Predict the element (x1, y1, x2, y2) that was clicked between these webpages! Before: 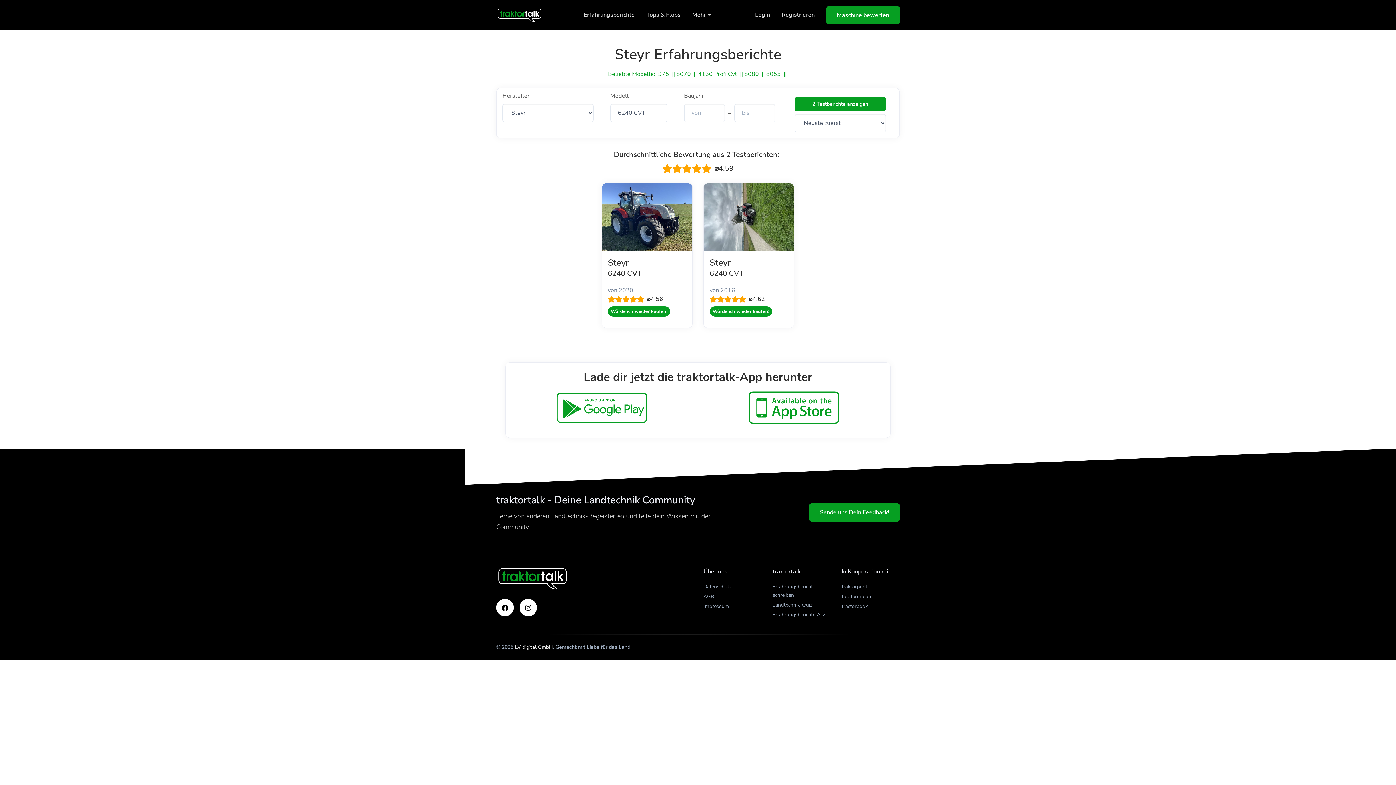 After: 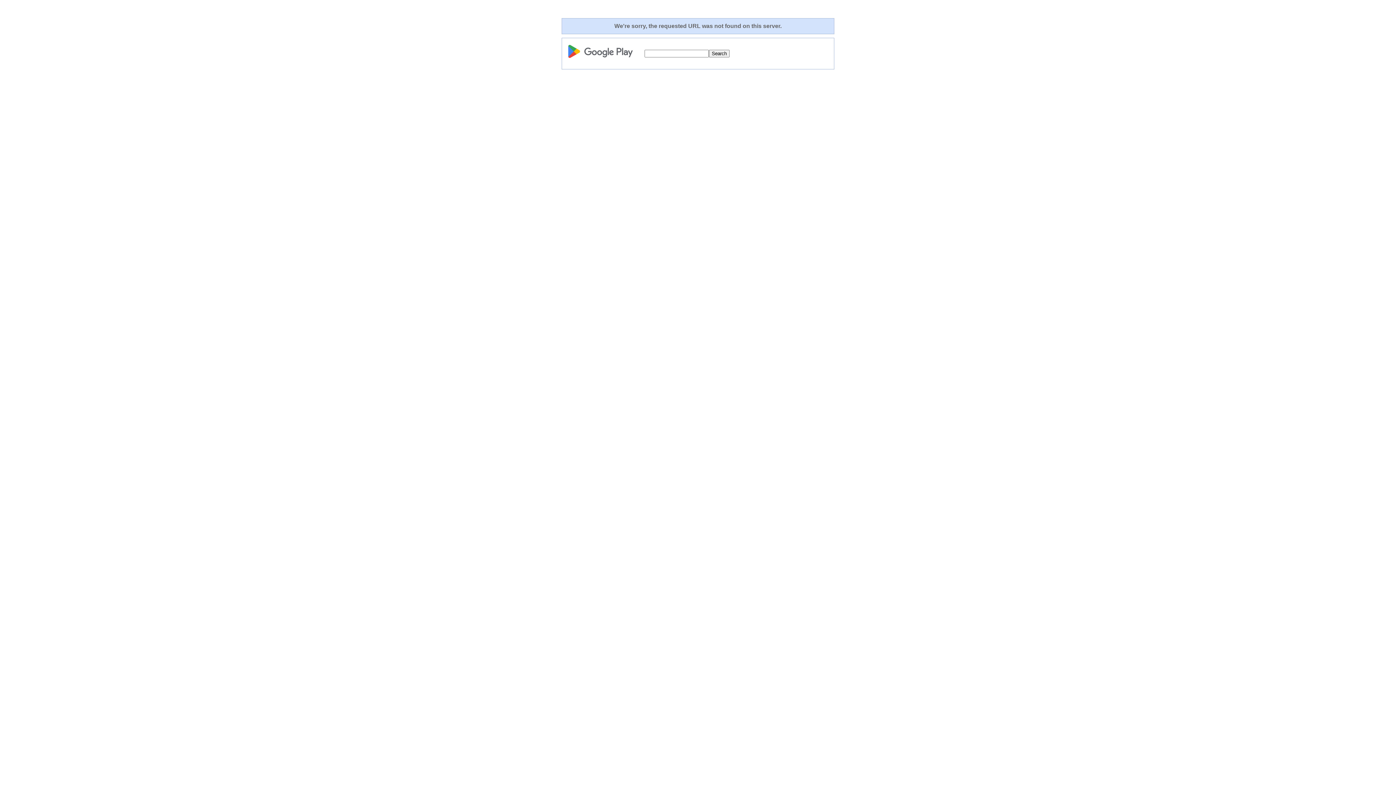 Action: bbox: (556, 389, 647, 432)